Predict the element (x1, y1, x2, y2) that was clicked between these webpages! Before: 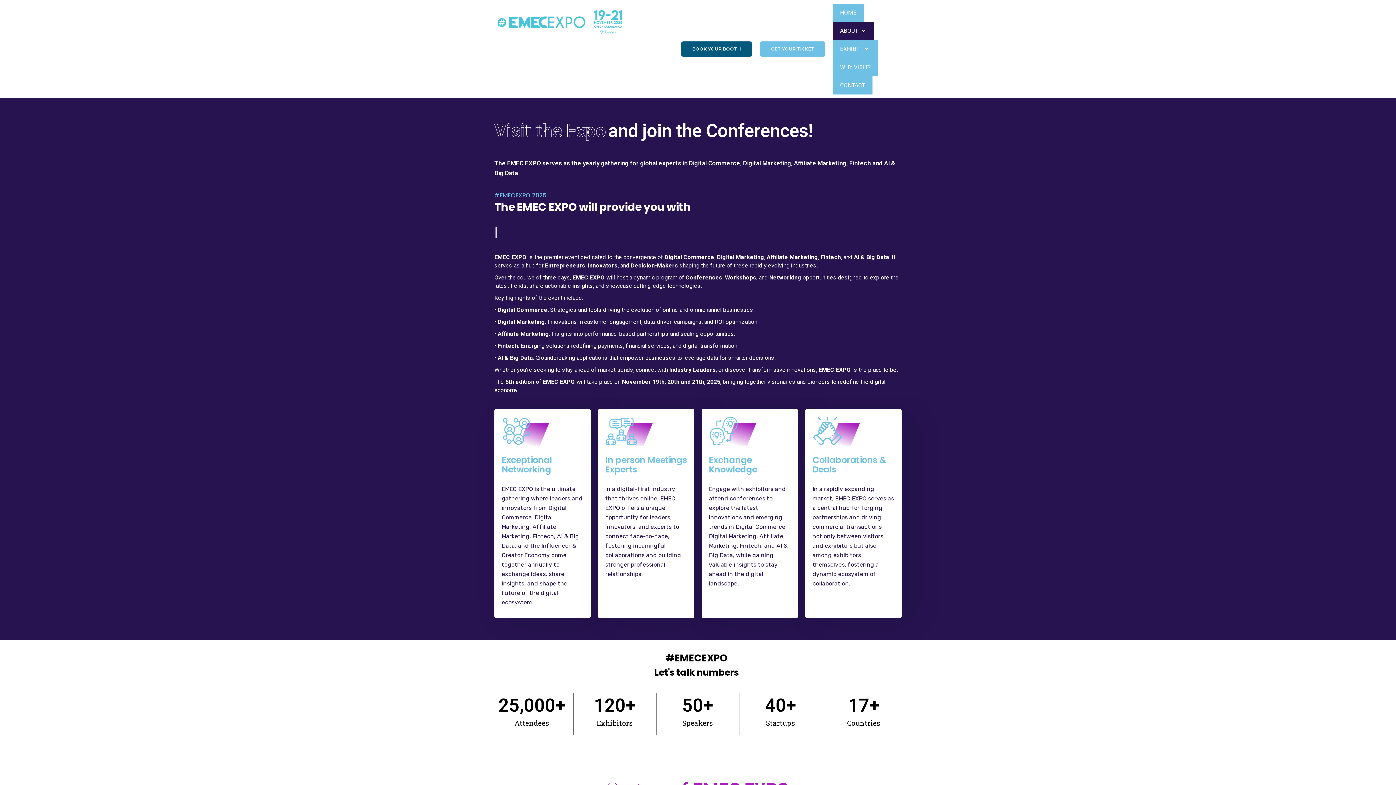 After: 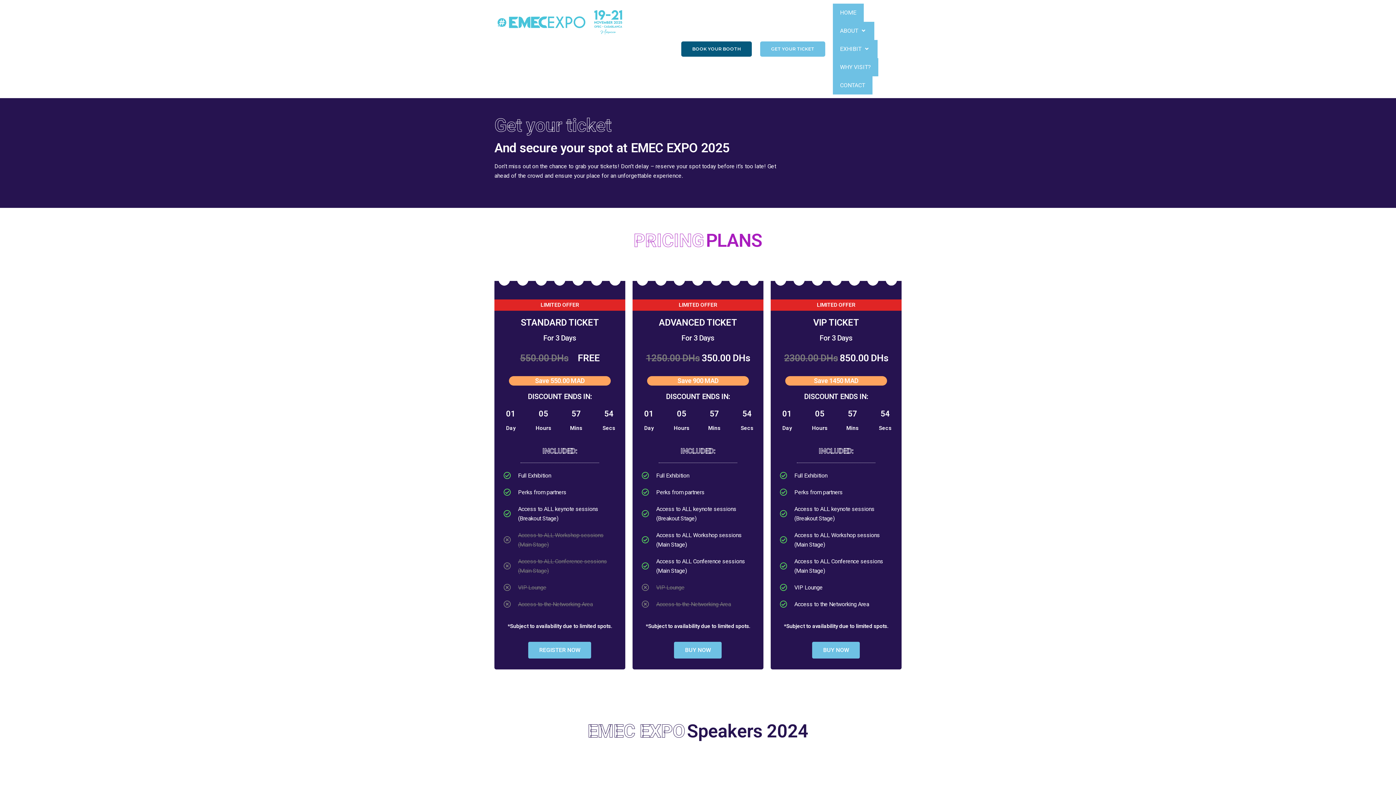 Action: label: GET YOUR TICKET bbox: (760, 41, 825, 56)